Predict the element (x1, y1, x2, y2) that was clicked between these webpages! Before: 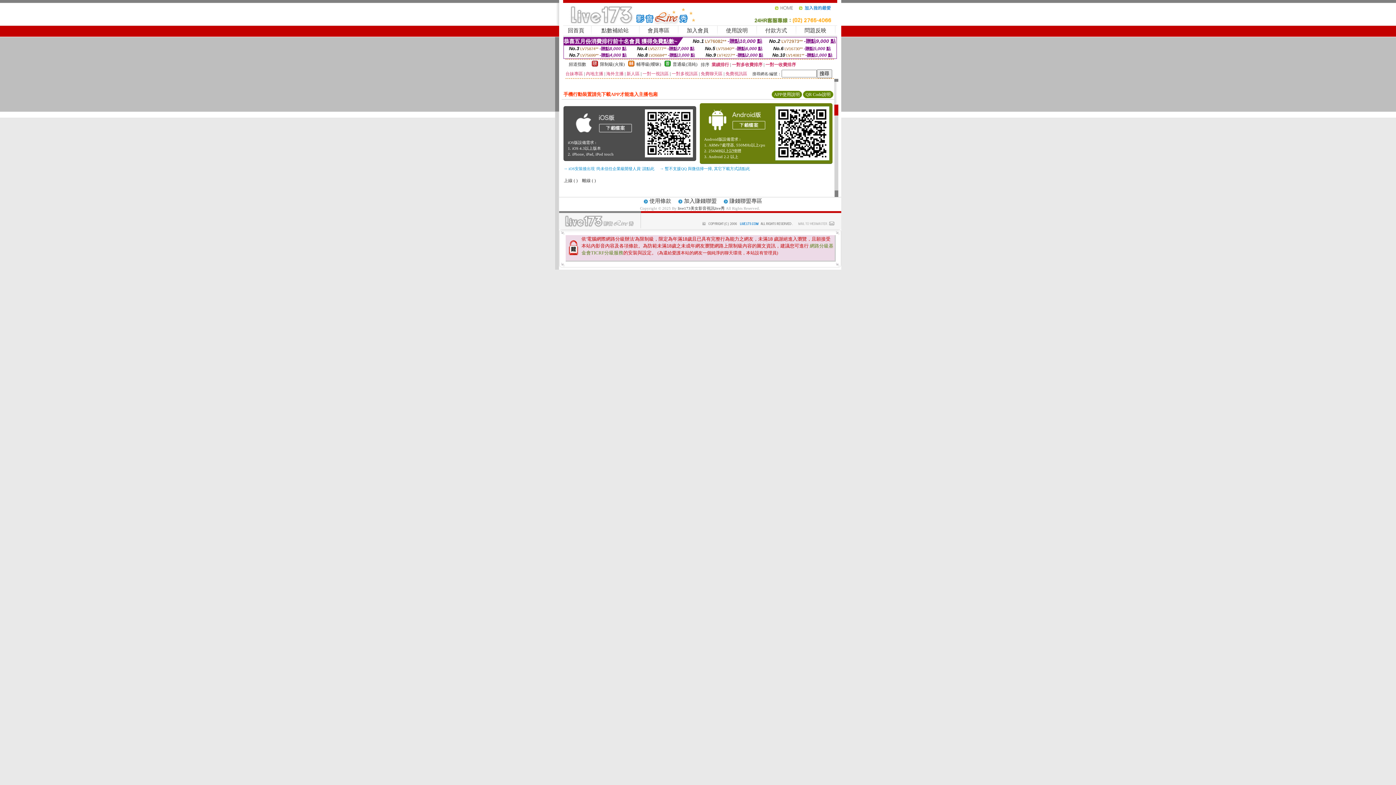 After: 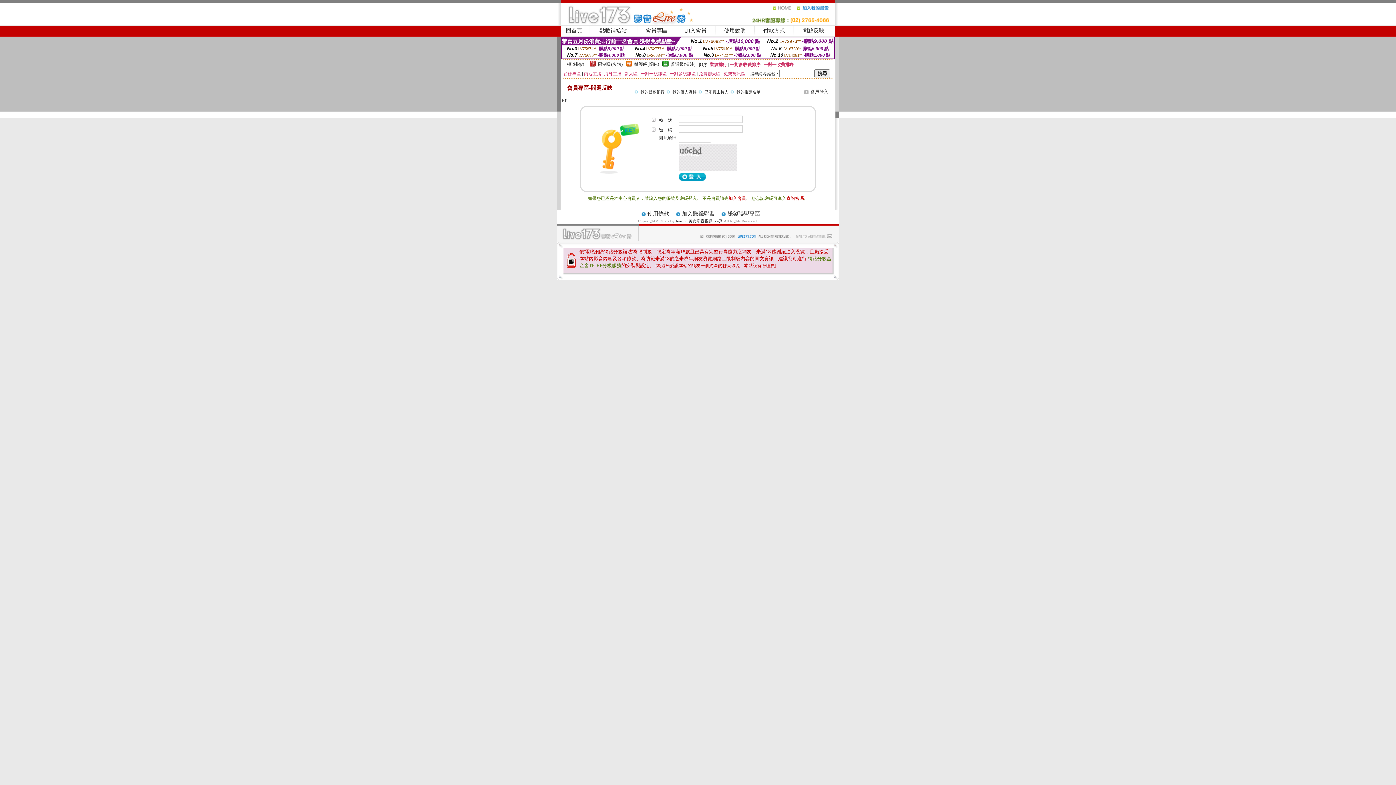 Action: label: 問題反映 bbox: (804, 27, 826, 33)